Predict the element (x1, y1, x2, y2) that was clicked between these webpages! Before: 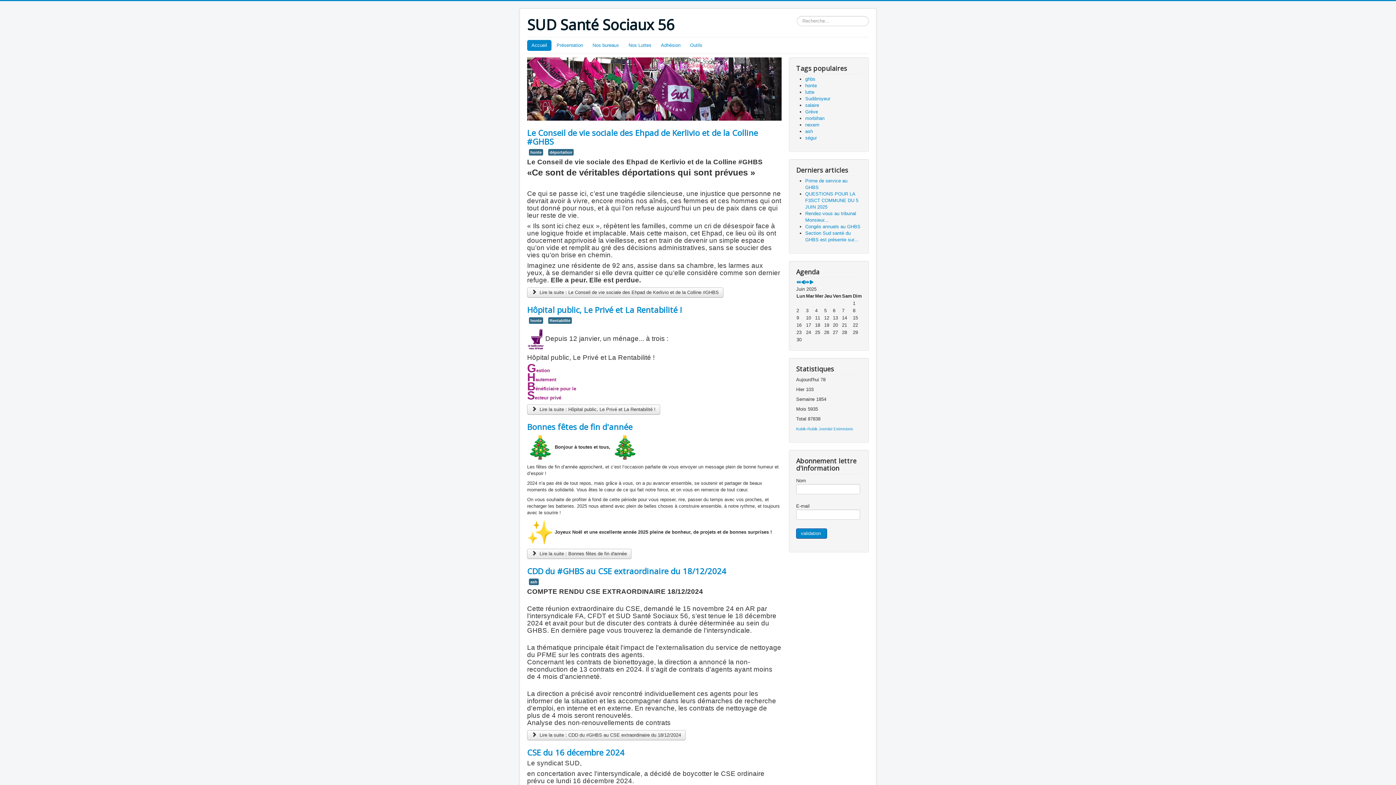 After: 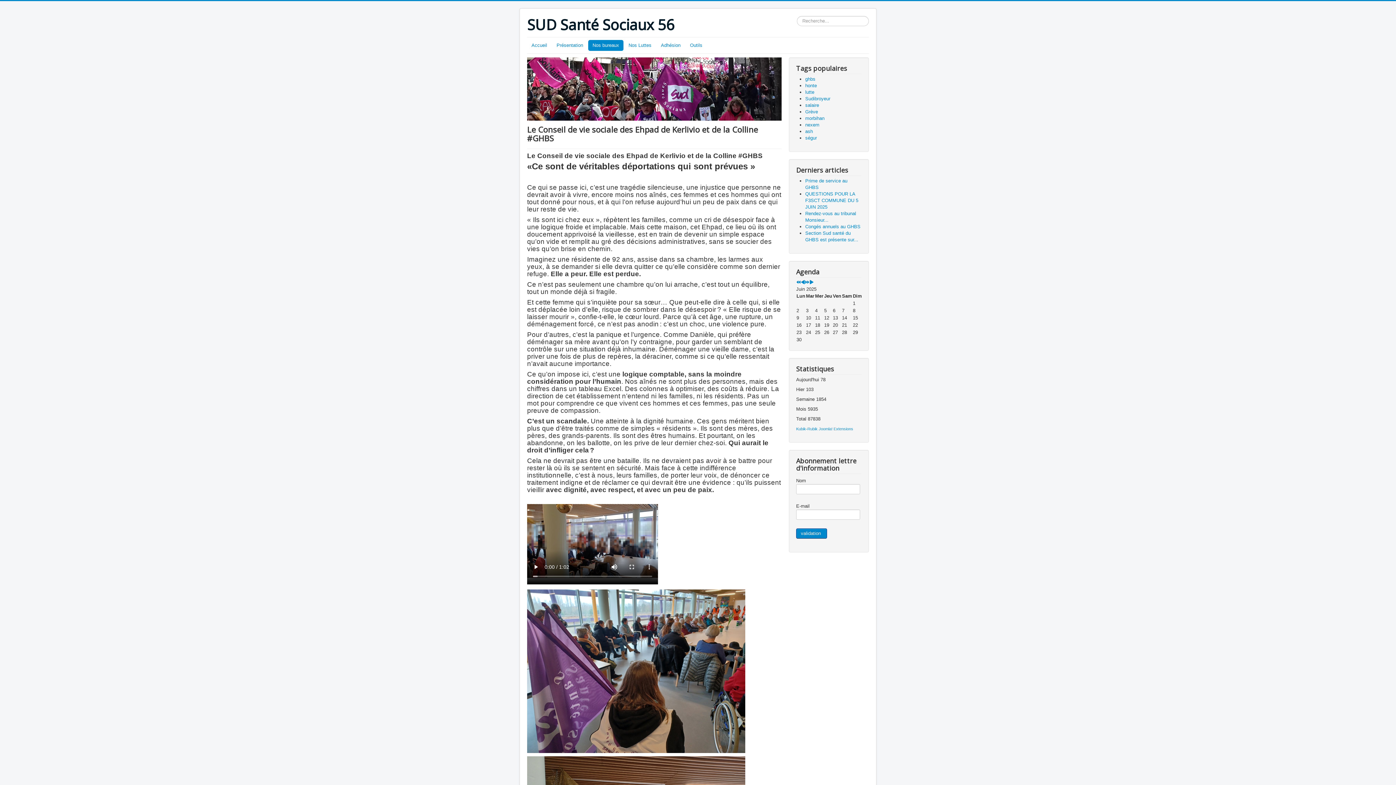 Action: label: Lire la suite :  Le Conseil de vie sociale des Ehpad de Kerlivio et de la Colline #GHBS bbox: (527, 287, 723, 297)